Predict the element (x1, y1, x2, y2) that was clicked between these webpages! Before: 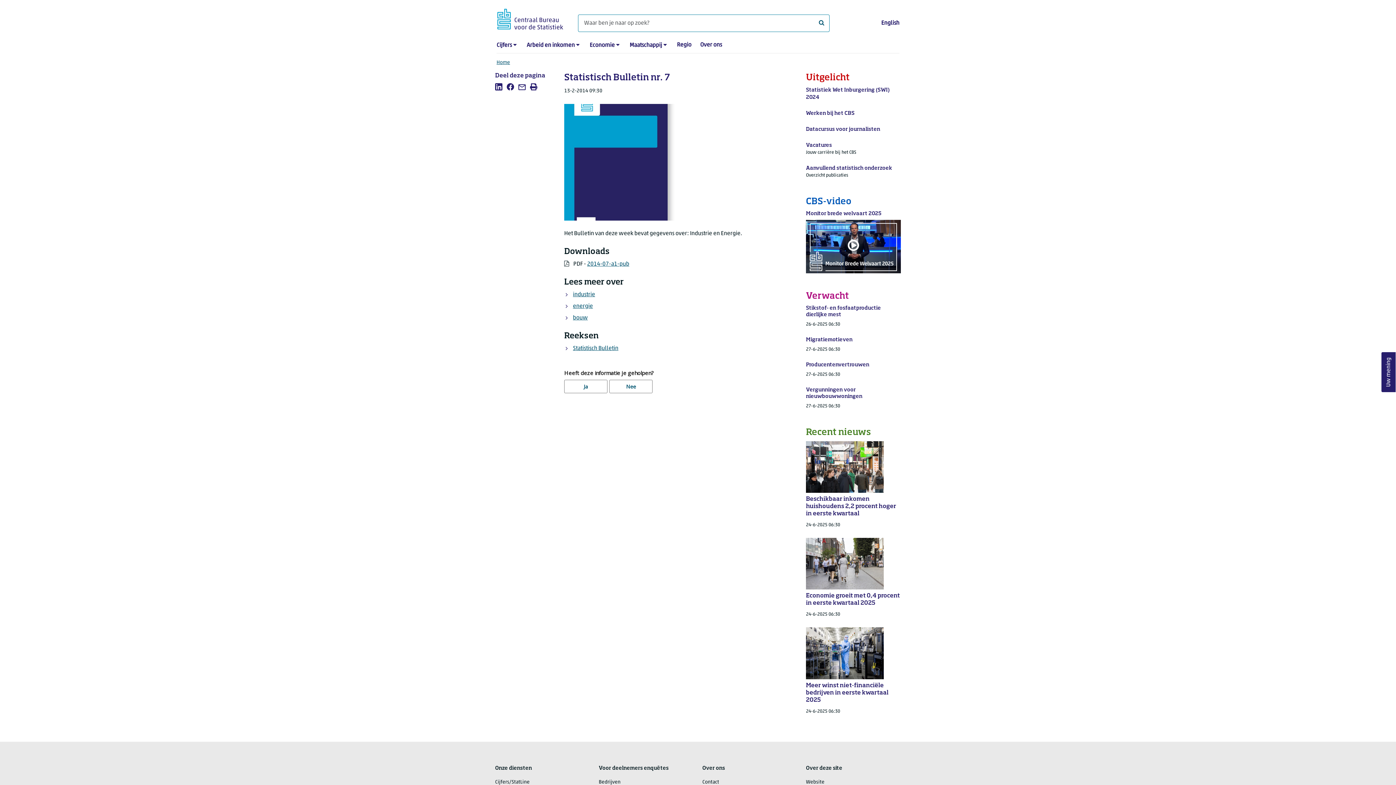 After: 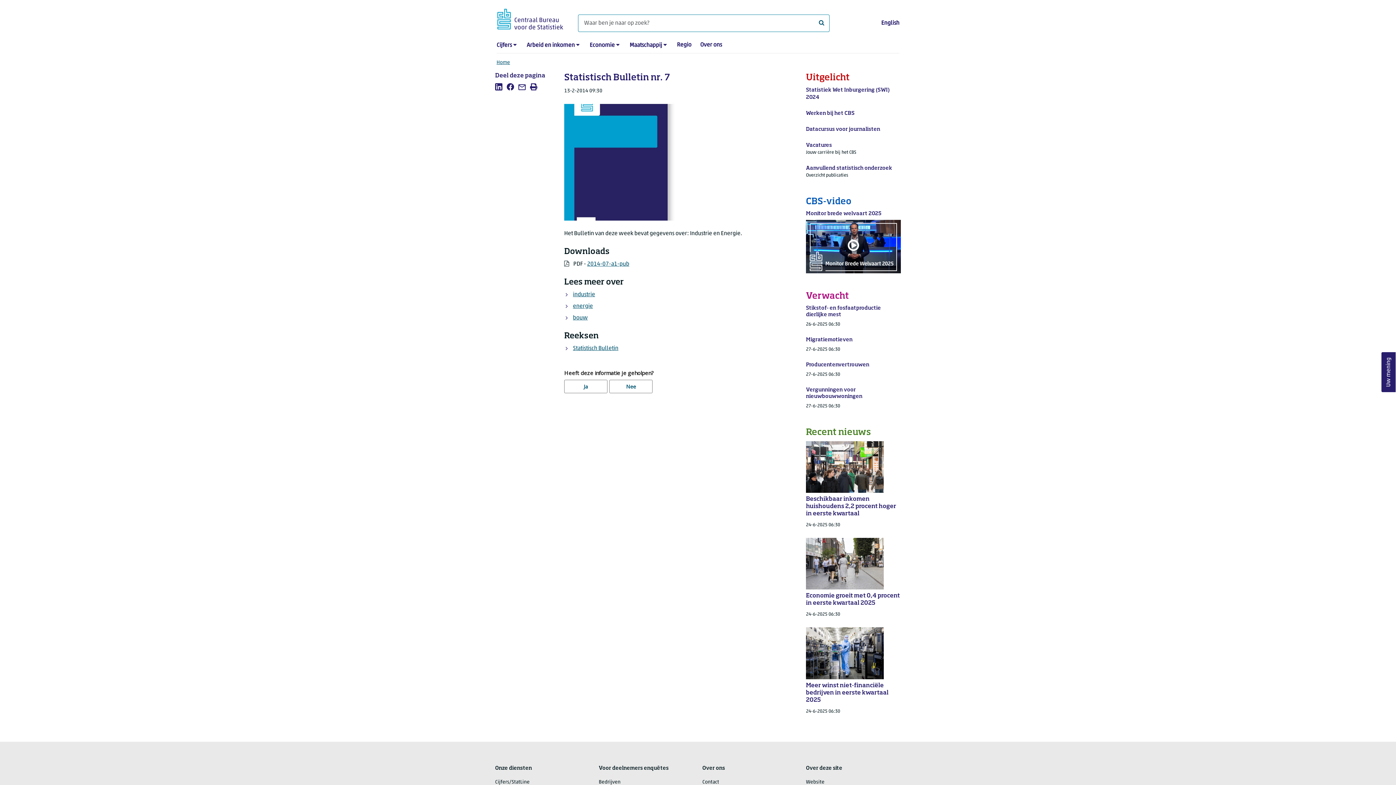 Action: bbox: (517, 82, 526, 91) label: Mail deze pagina